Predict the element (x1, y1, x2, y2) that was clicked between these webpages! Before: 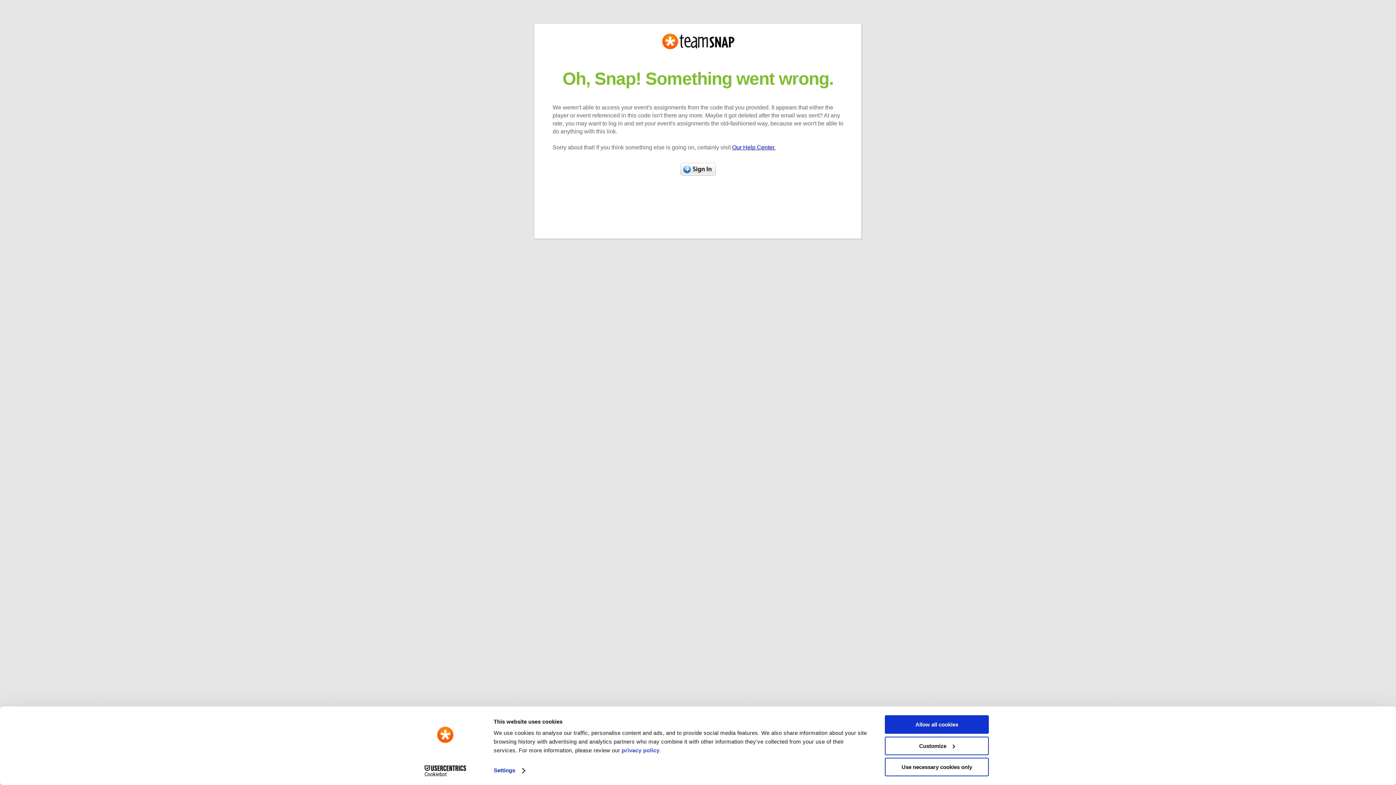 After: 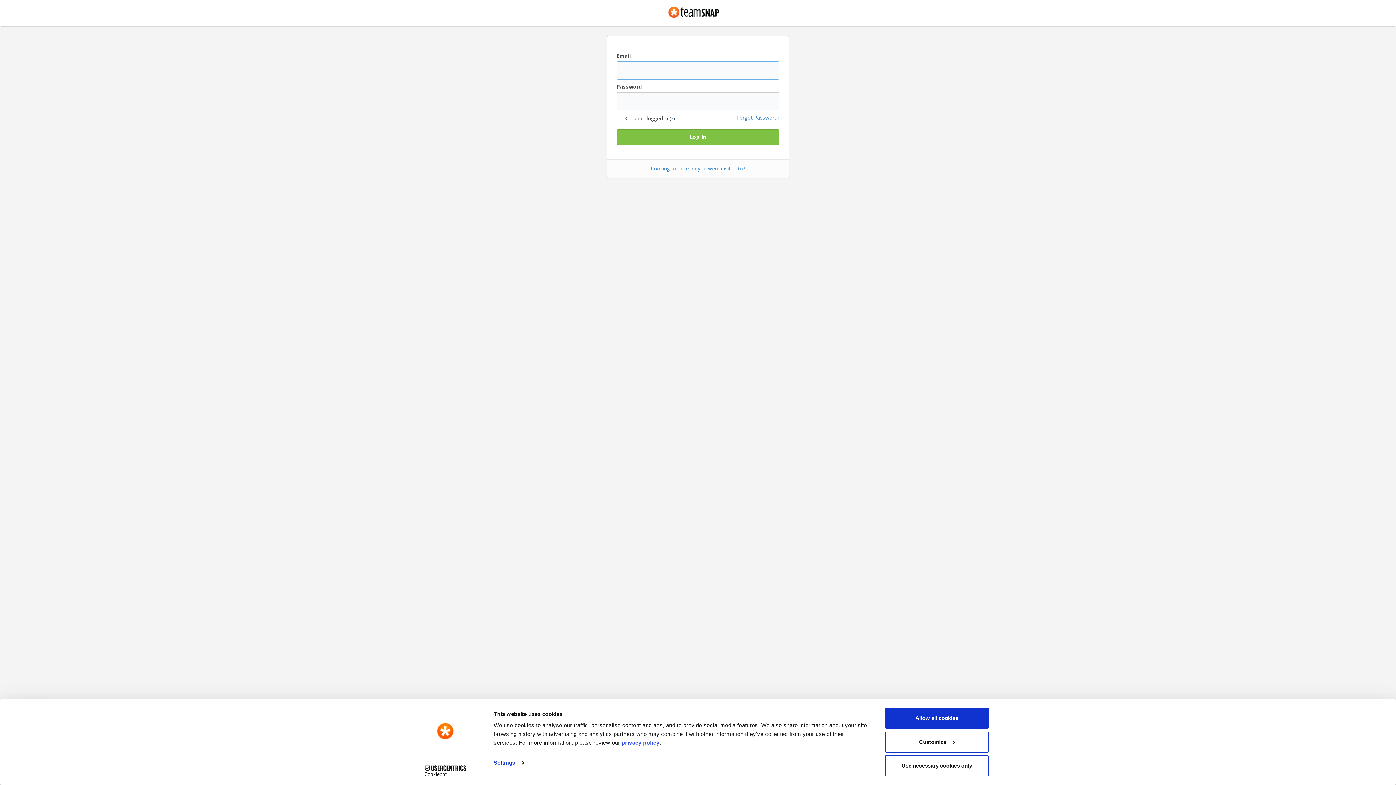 Action: bbox: (680, 170, 715, 176)